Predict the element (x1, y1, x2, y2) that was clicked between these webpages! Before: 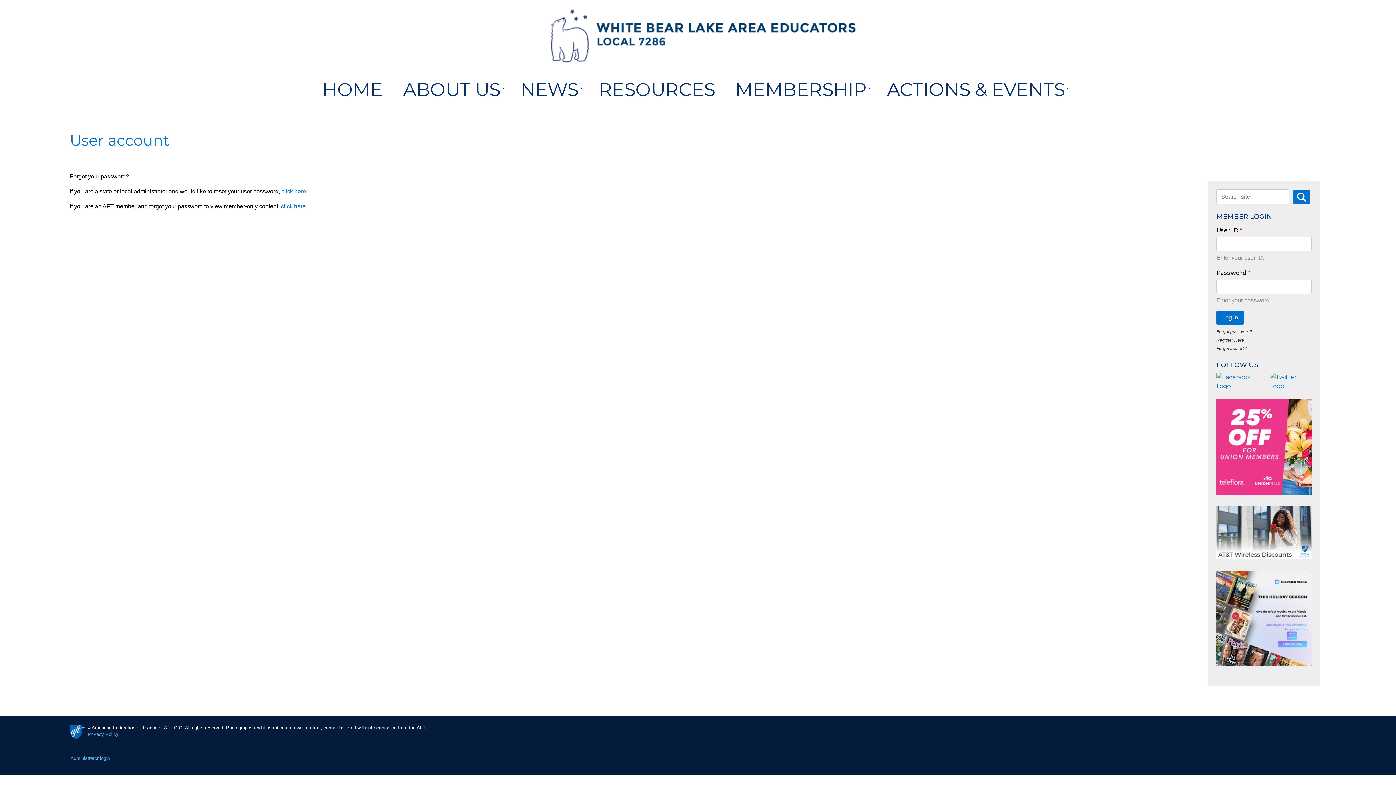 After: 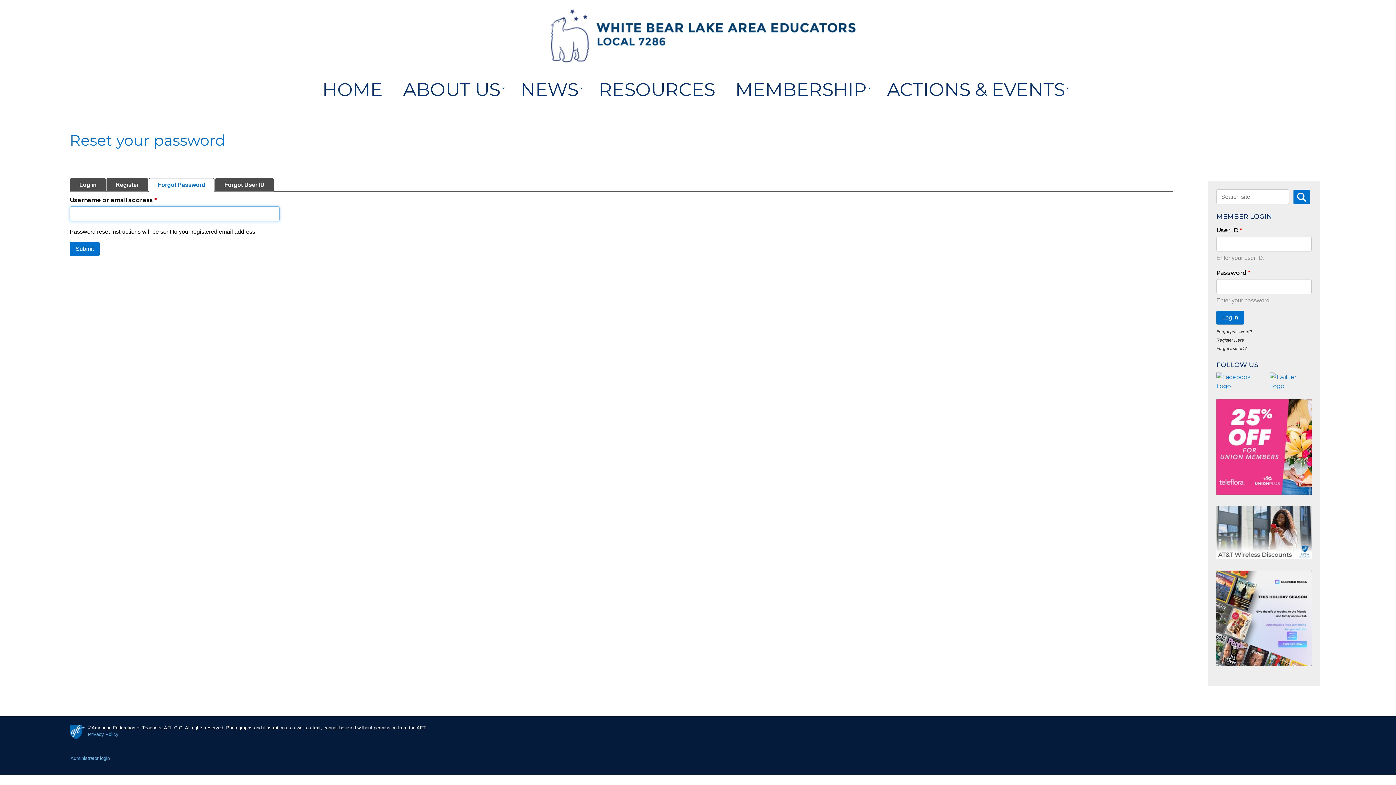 Action: label: click here bbox: (281, 188, 306, 194)